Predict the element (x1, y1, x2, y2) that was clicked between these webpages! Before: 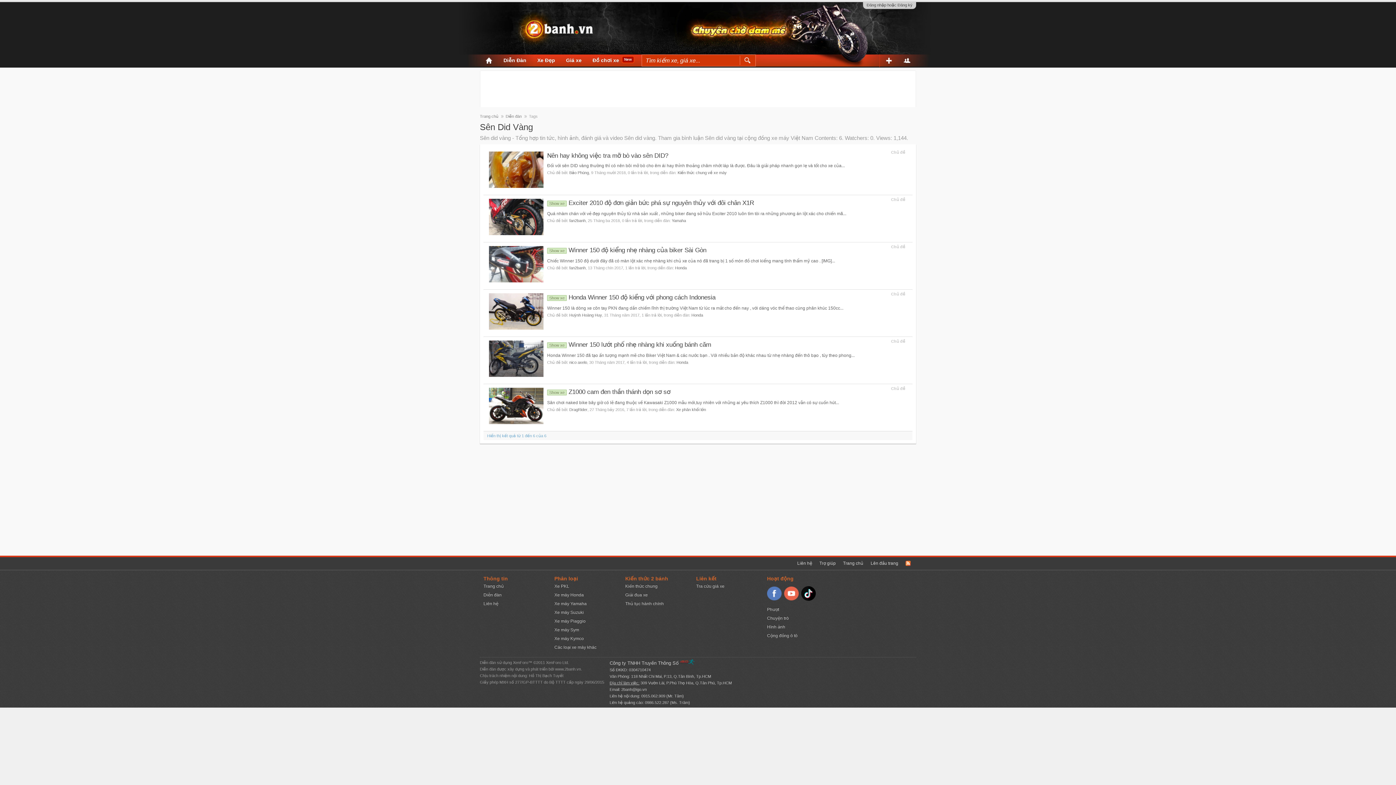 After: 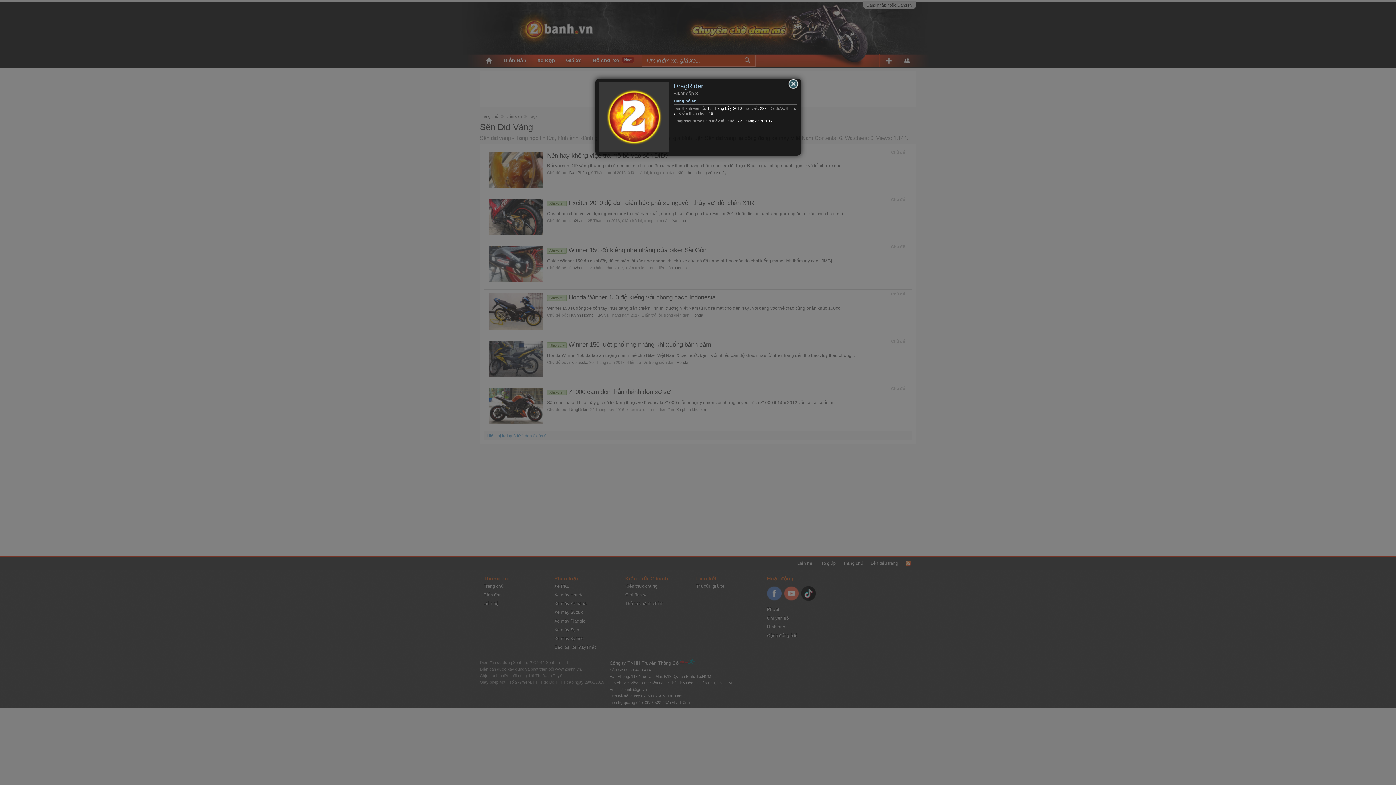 Action: bbox: (569, 407, 587, 412) label: DragRider